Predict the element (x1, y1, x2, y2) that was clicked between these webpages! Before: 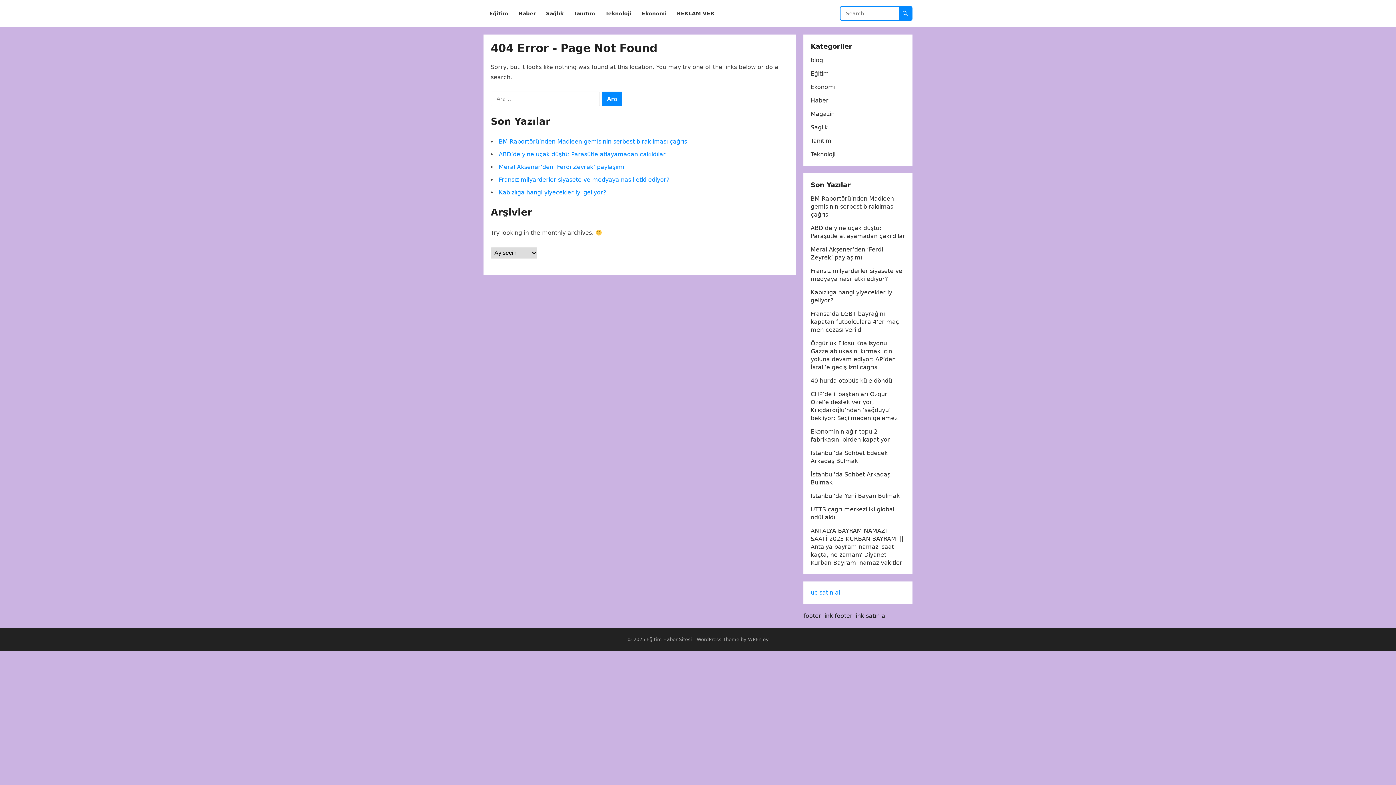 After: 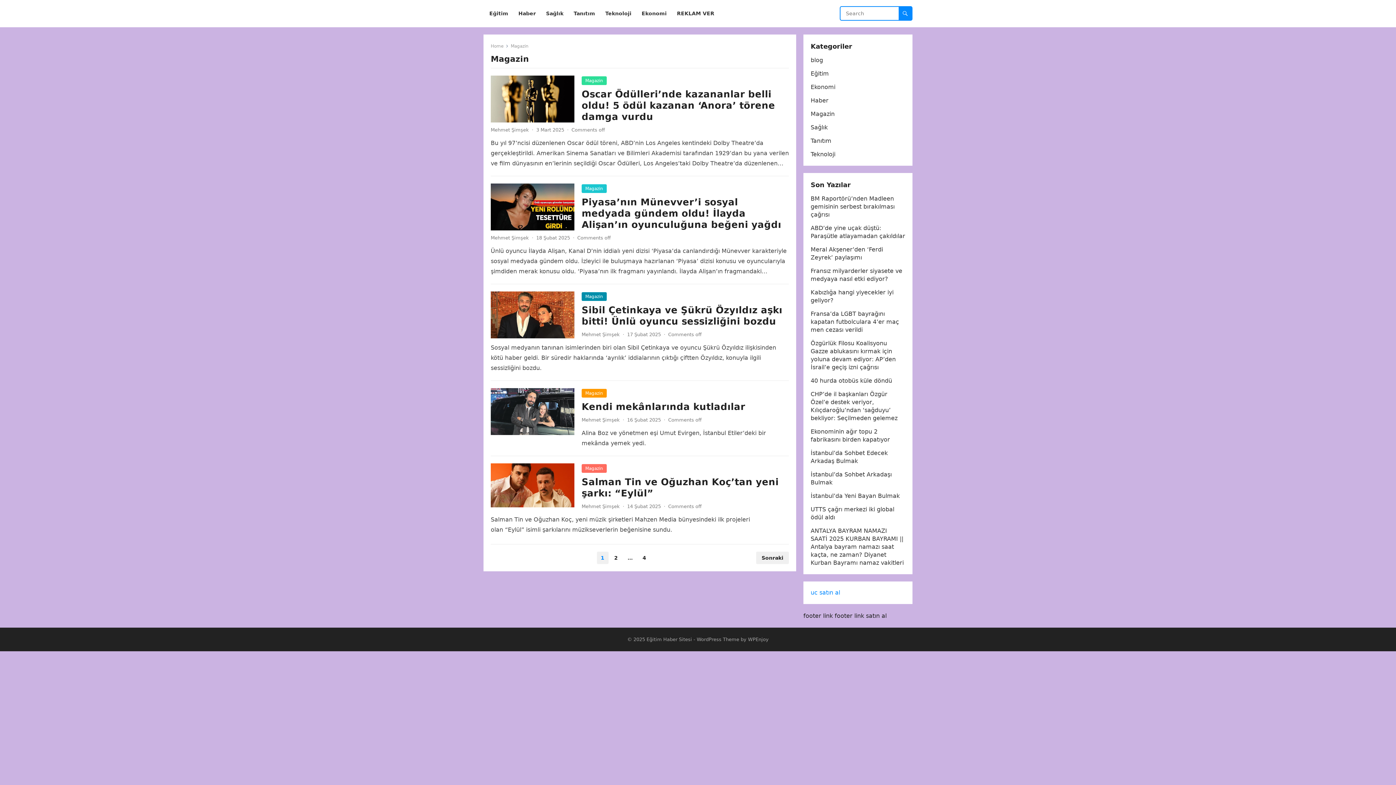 Action: bbox: (810, 110, 834, 117) label: Magazin